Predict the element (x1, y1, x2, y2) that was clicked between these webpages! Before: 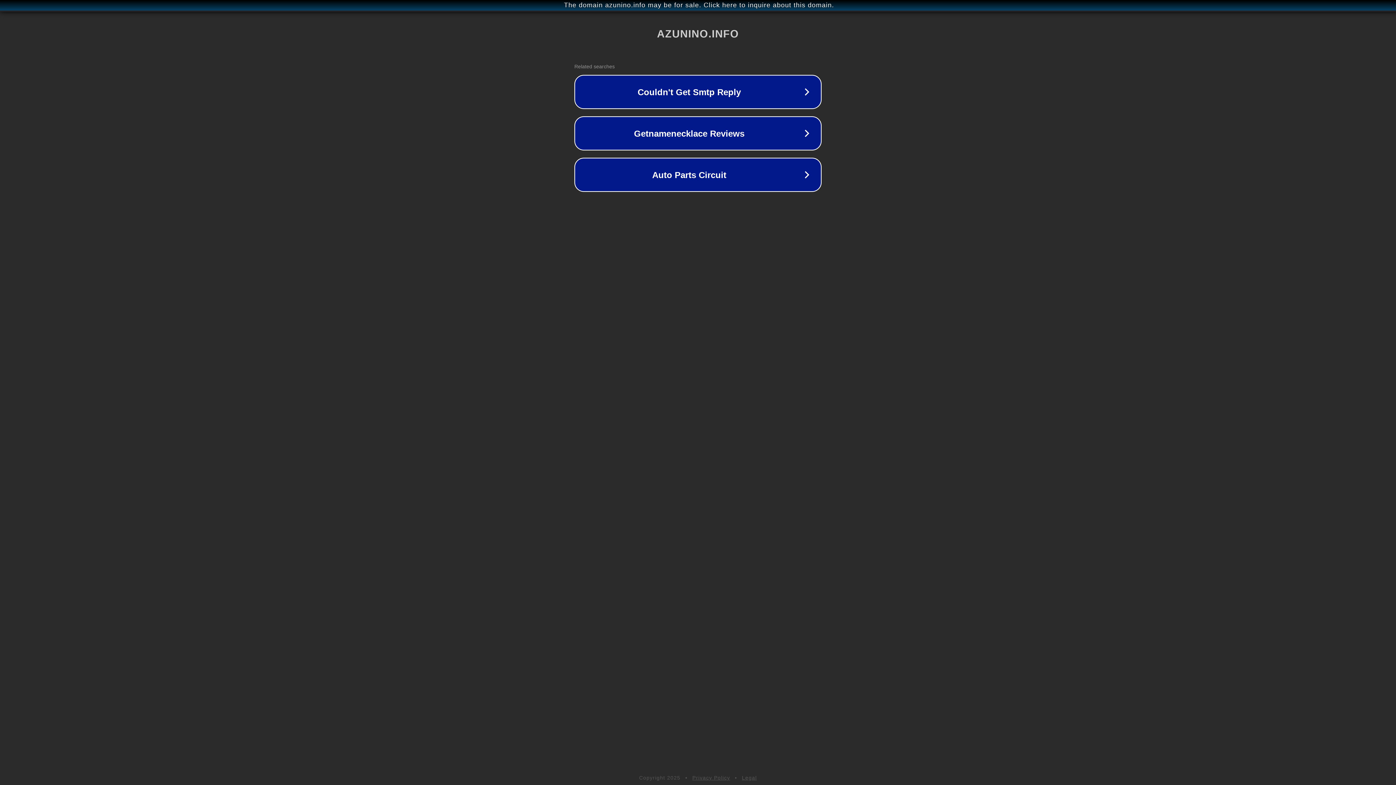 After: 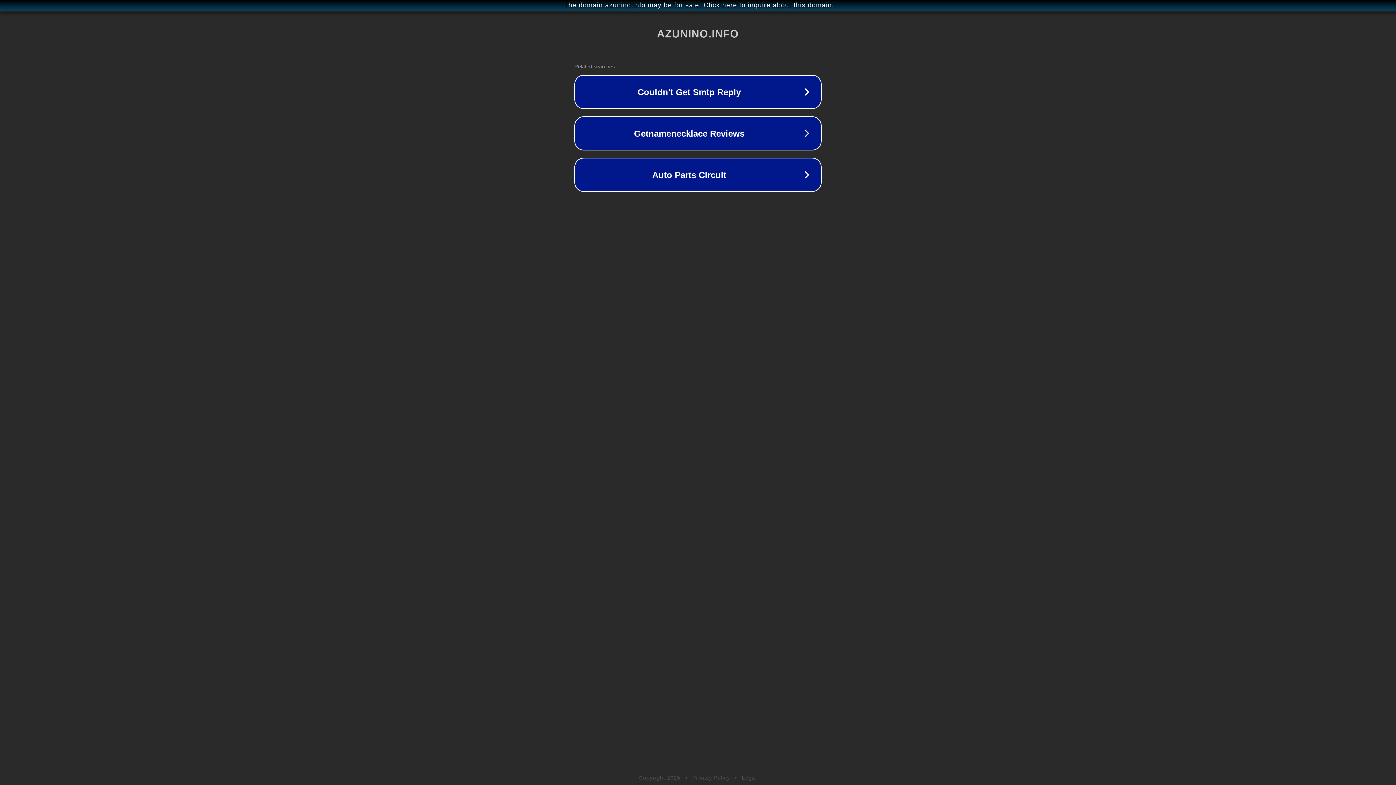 Action: bbox: (692, 775, 730, 781) label: Privacy Policy